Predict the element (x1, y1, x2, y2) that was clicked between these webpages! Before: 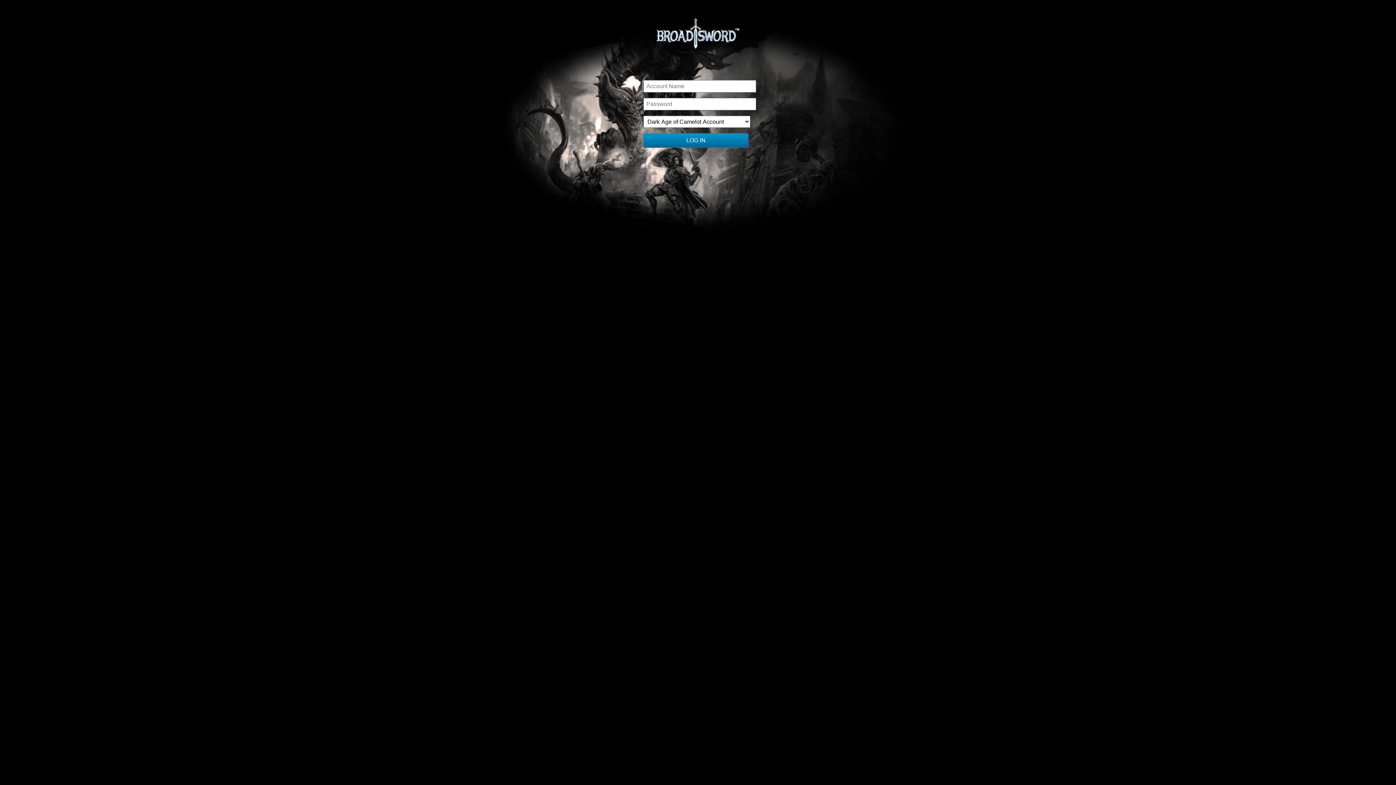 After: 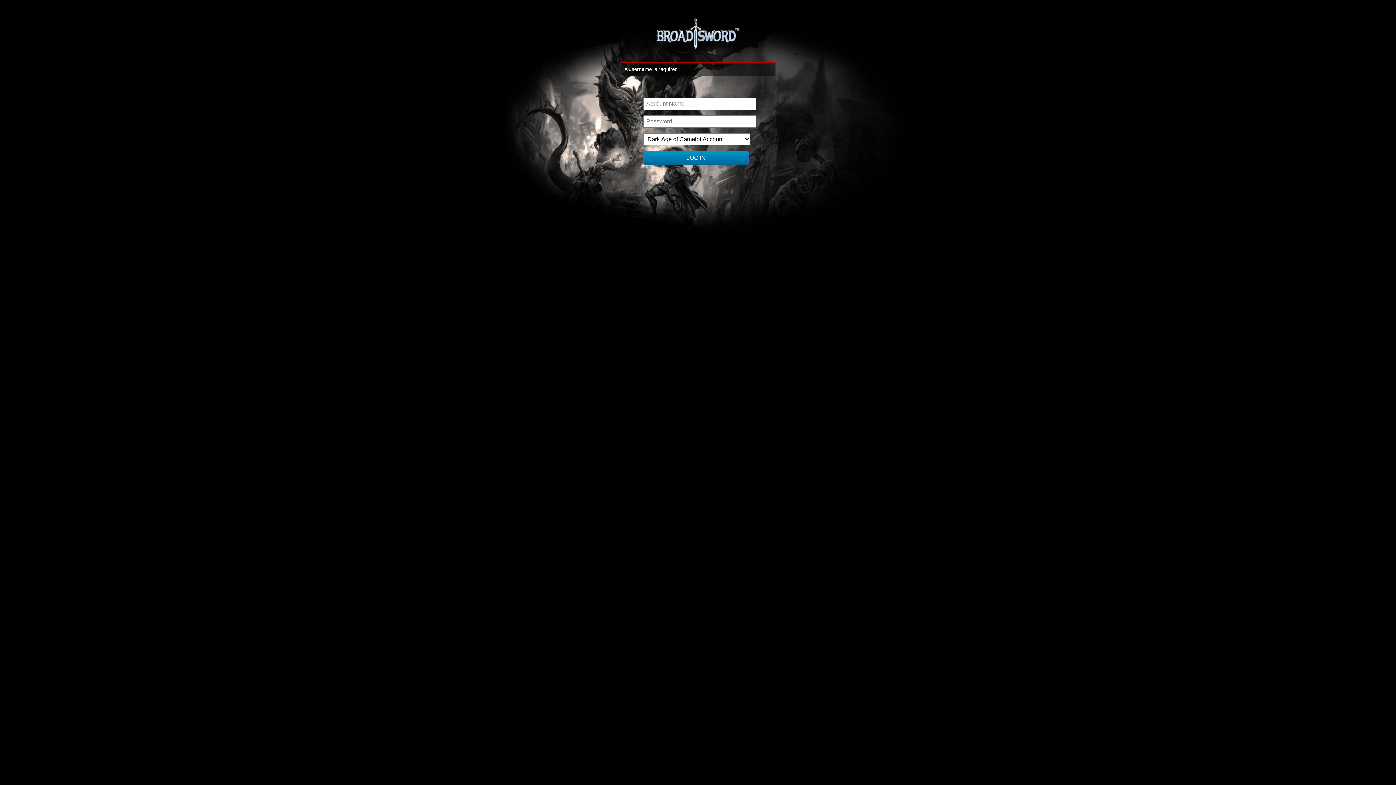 Action: label: LOG IN bbox: (643, 133, 748, 147)